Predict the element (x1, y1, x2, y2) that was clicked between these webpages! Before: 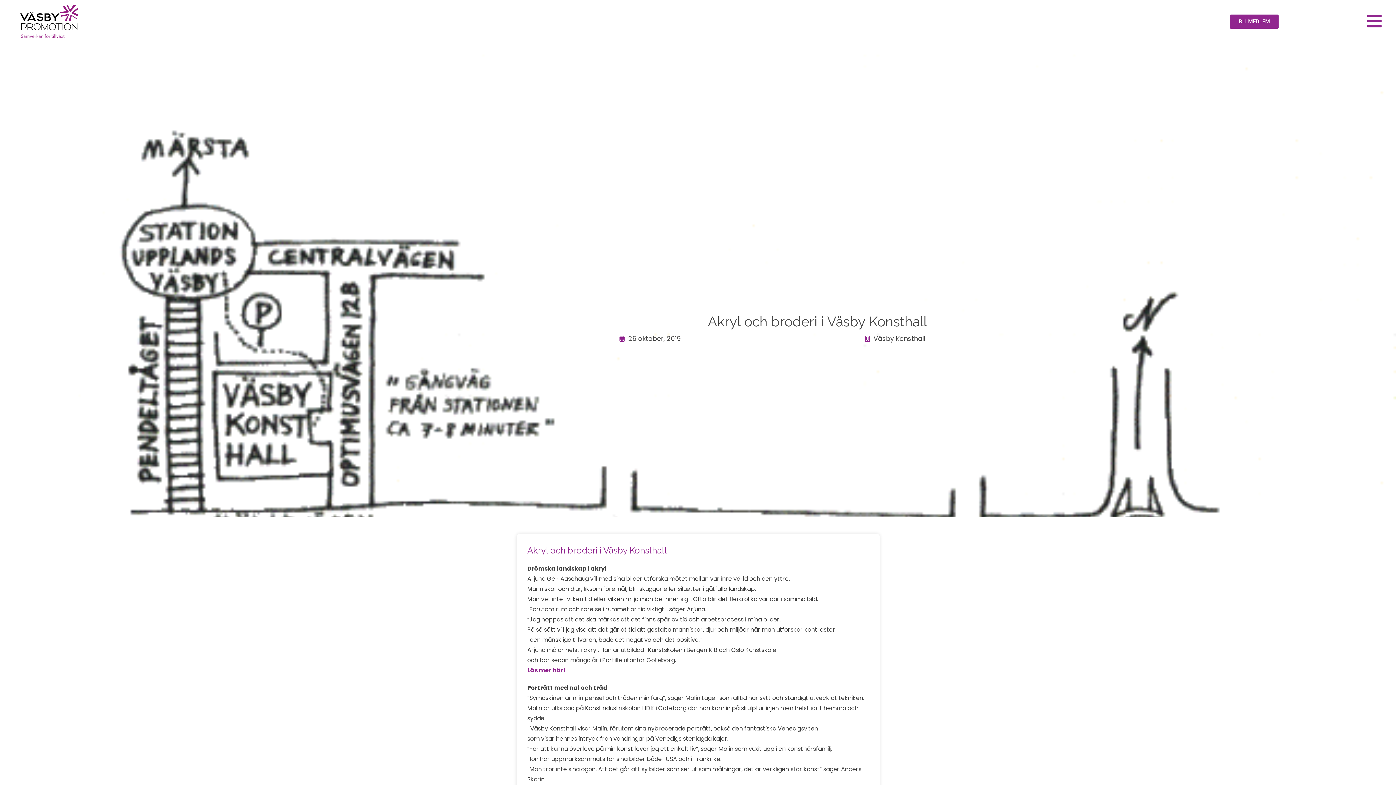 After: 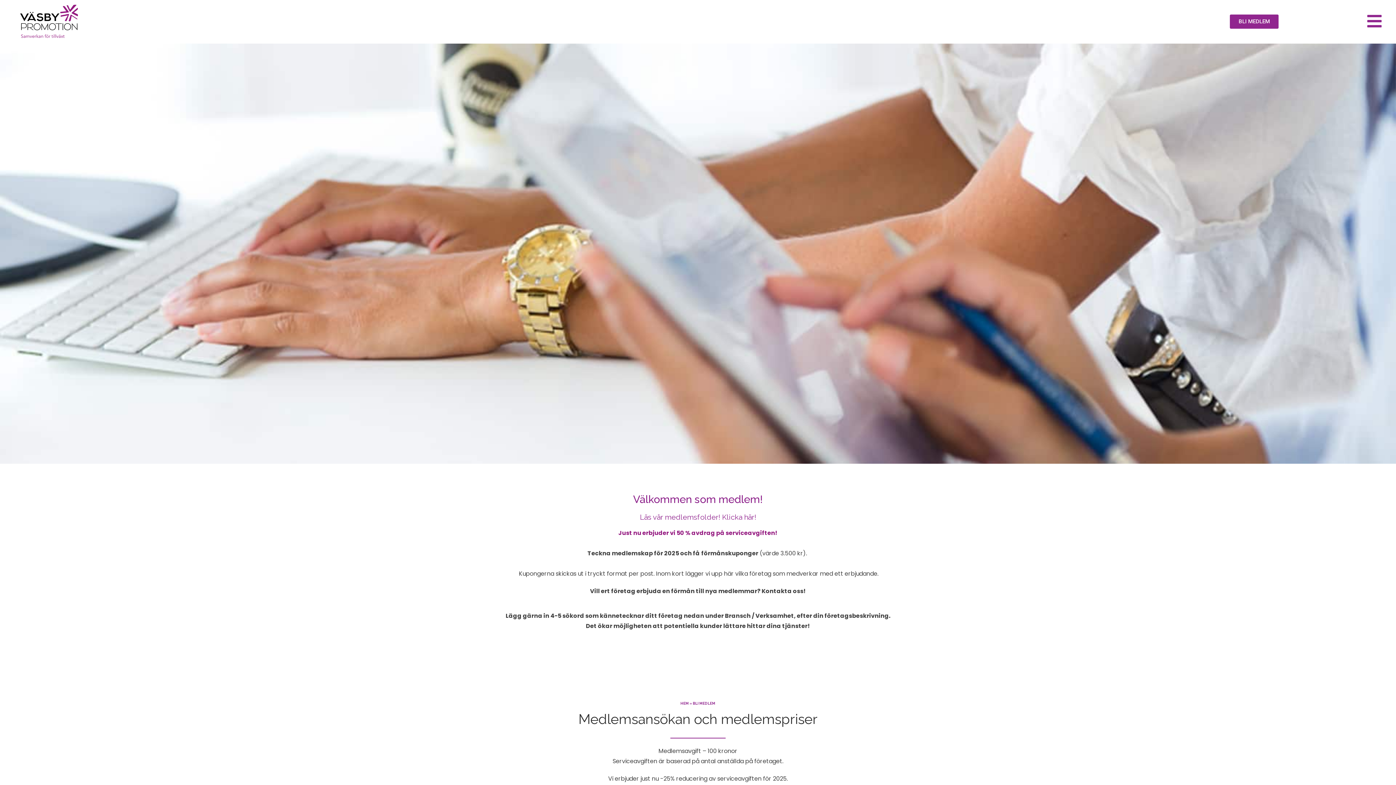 Action: bbox: (1230, 14, 1279, 28) label: BLI MEDLEM